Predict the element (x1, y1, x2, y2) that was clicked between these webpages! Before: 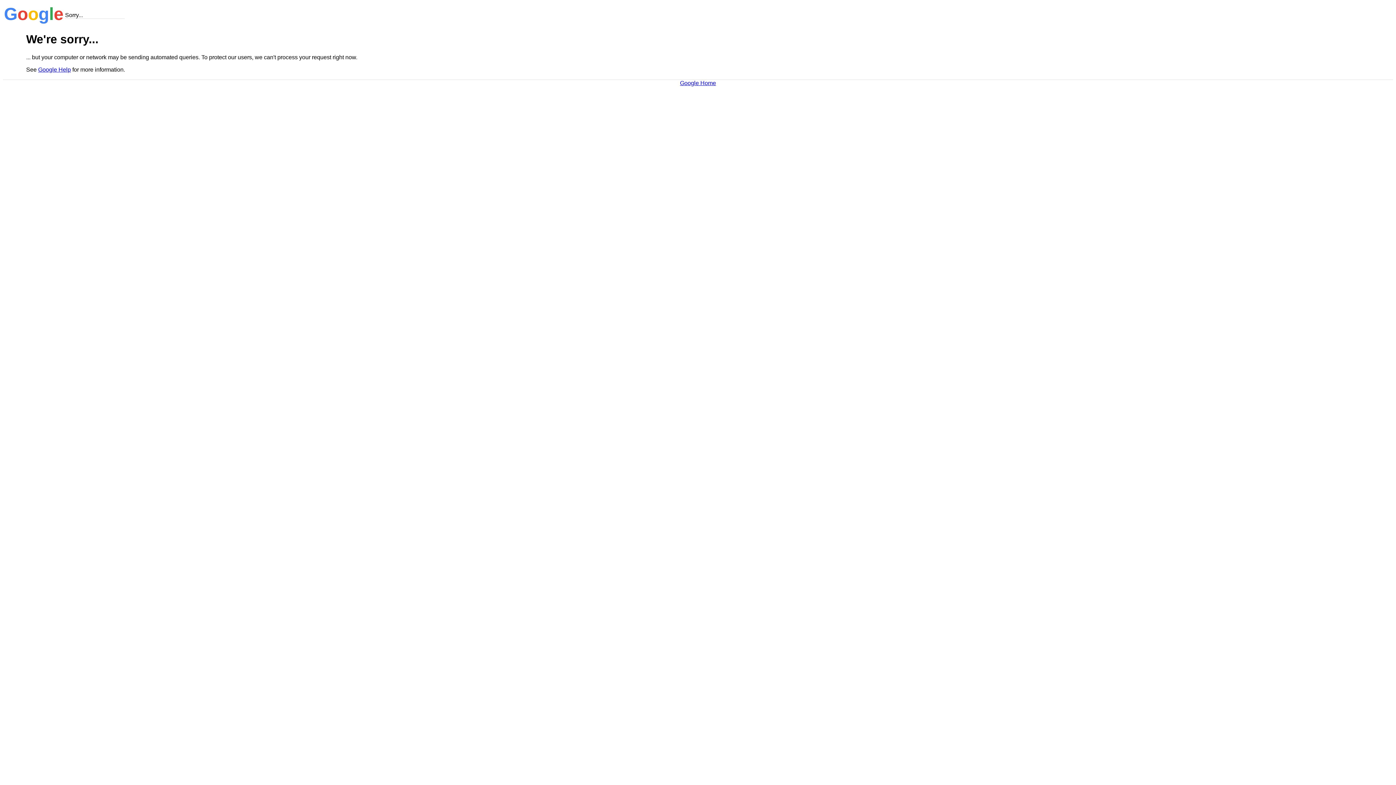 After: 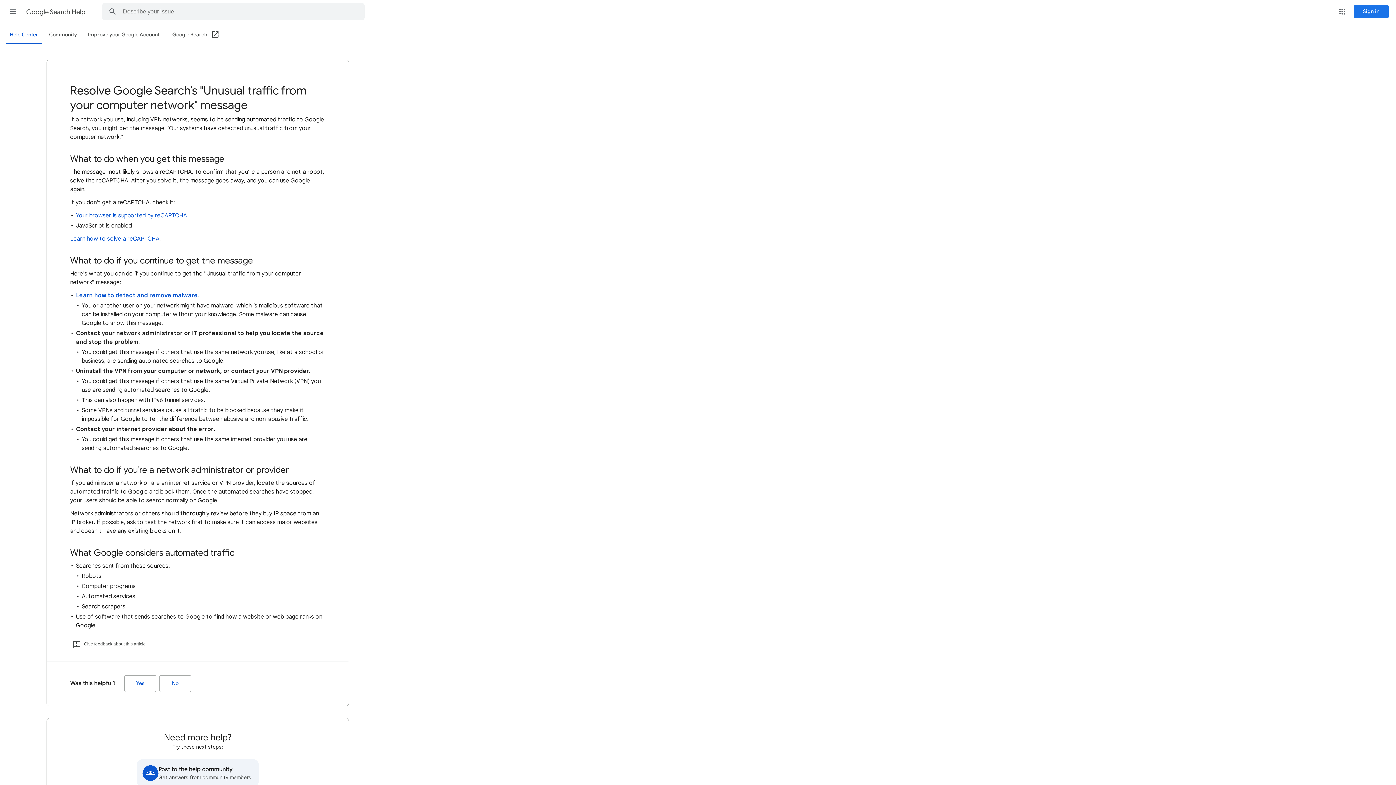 Action: bbox: (38, 66, 70, 72) label: Google Help